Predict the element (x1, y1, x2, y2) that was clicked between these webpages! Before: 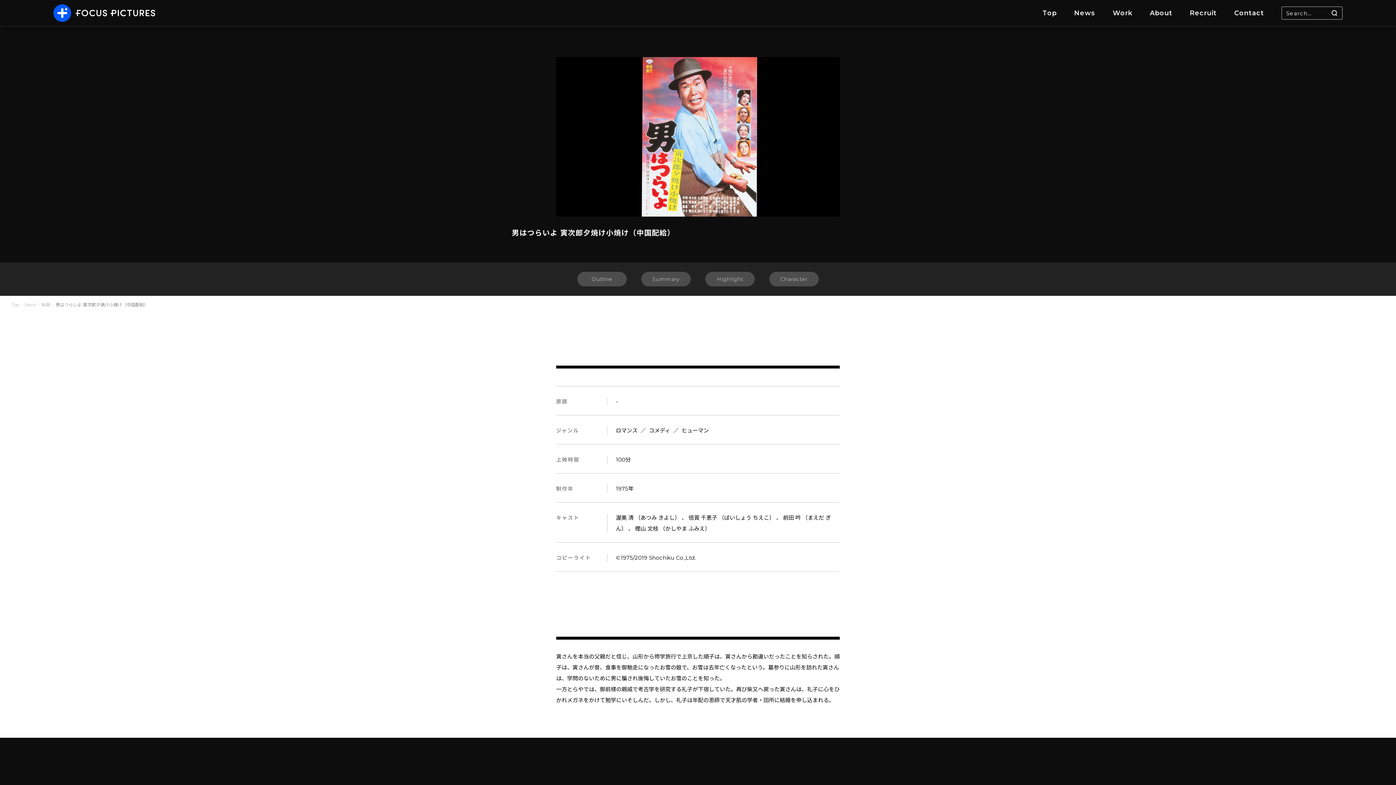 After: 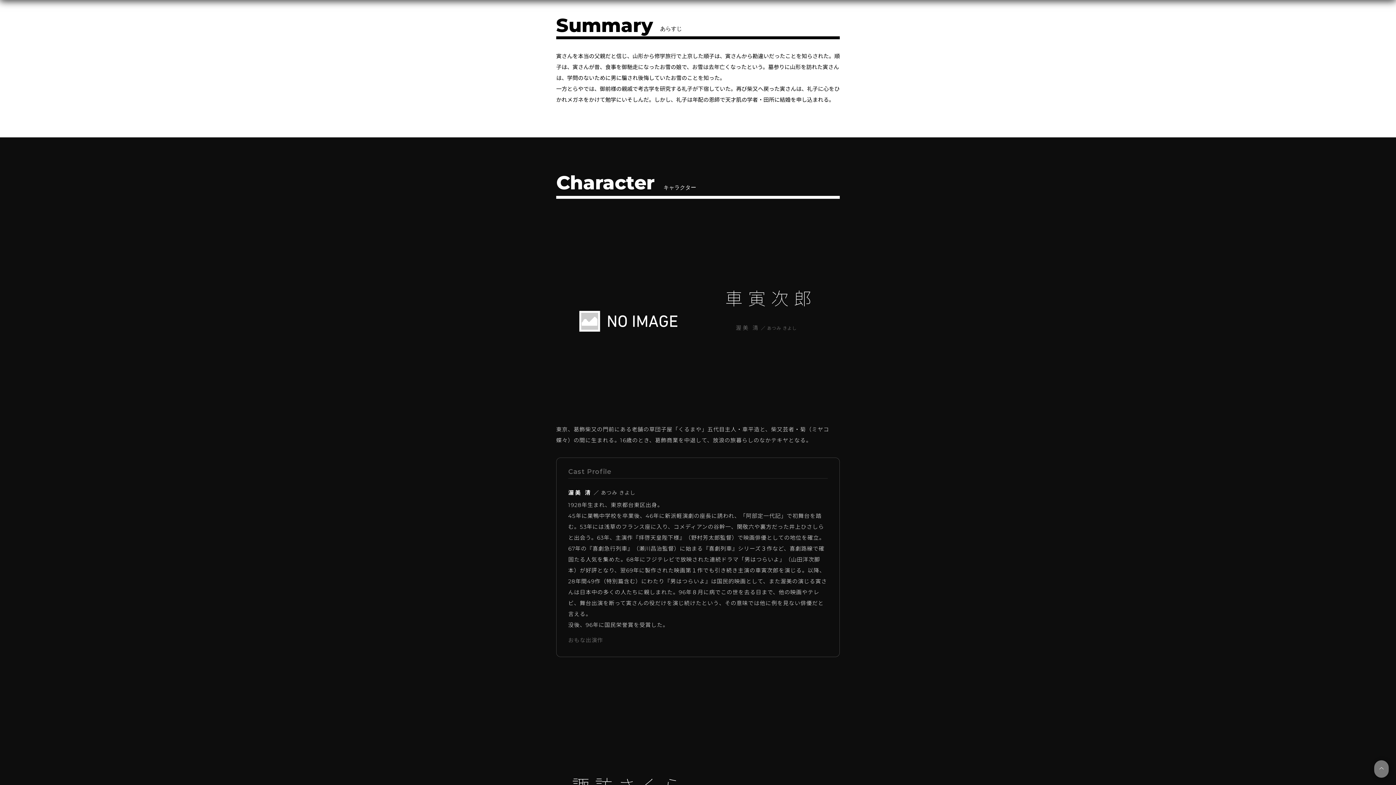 Action: label: Summary bbox: (652, 275, 679, 282)